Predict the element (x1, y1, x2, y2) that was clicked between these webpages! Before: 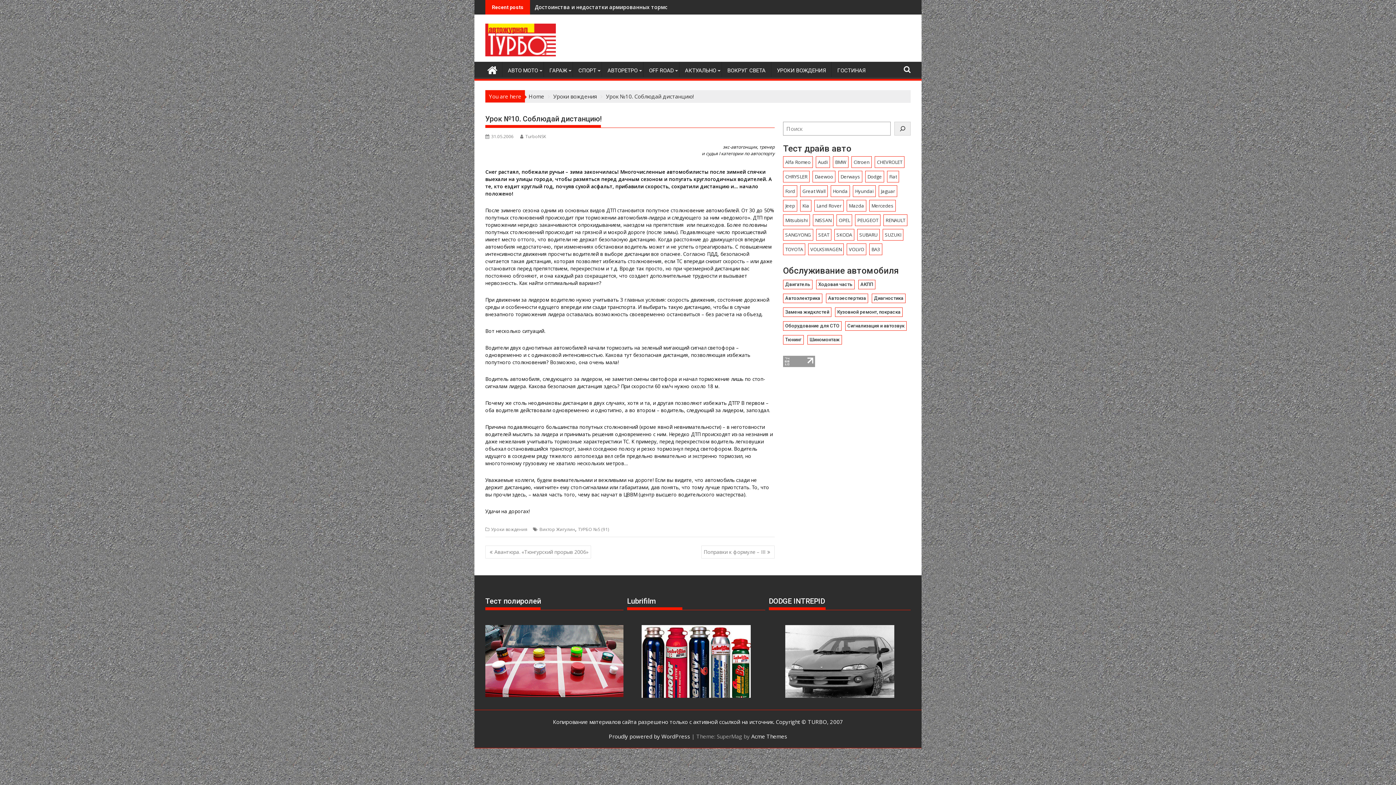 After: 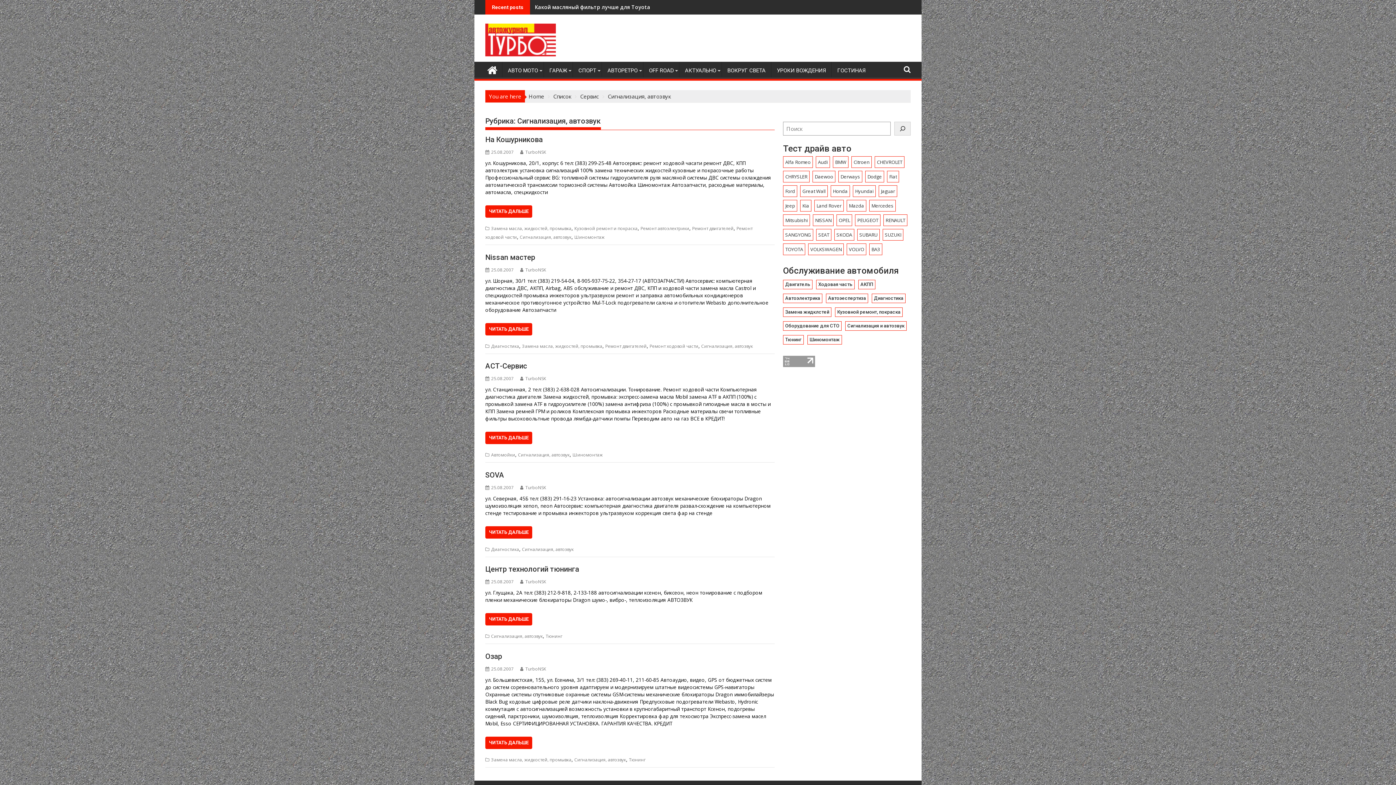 Action: label: Сигнализация и автозвук bbox: (845, 321, 906, 330)